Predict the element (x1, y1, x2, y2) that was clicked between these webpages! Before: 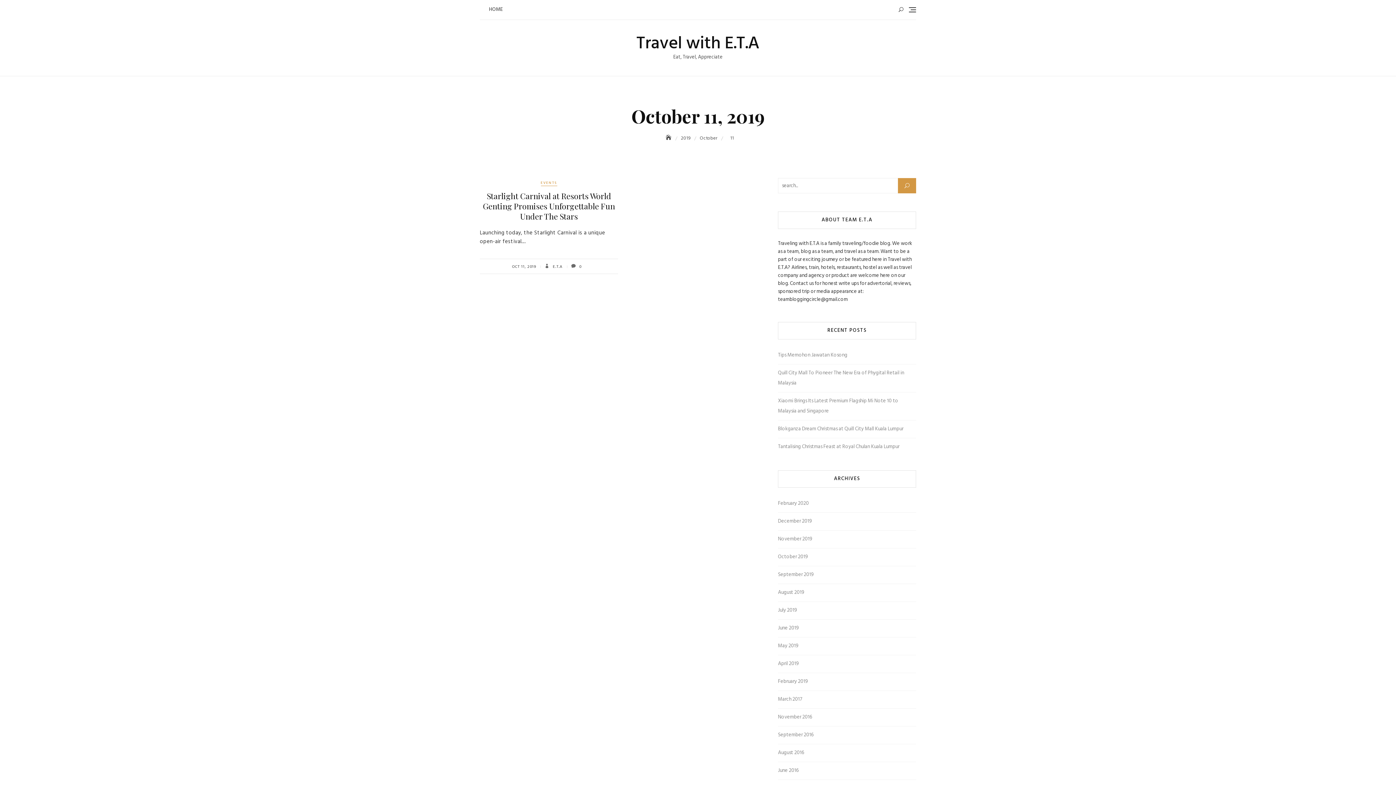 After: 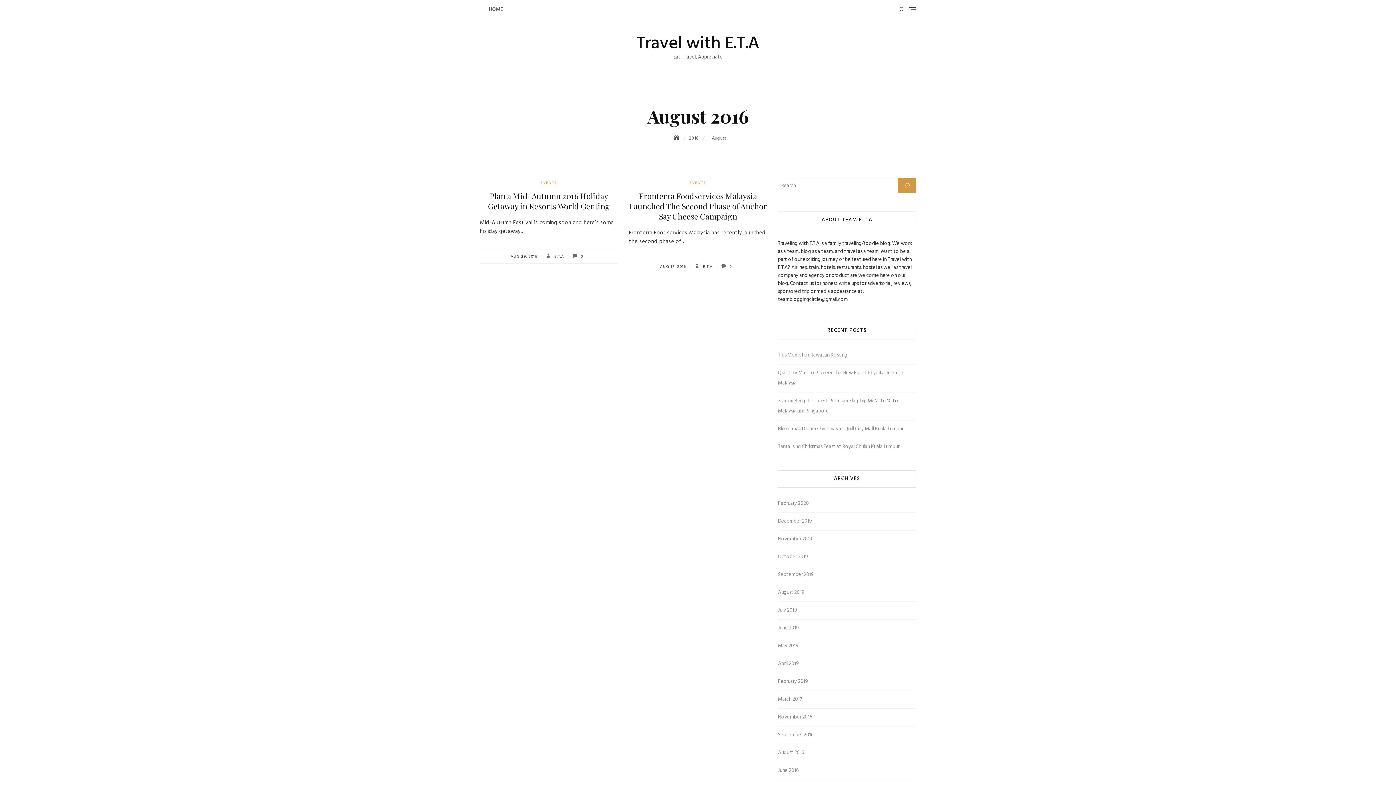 Action: label: August 2016 bbox: (778, 748, 804, 758)